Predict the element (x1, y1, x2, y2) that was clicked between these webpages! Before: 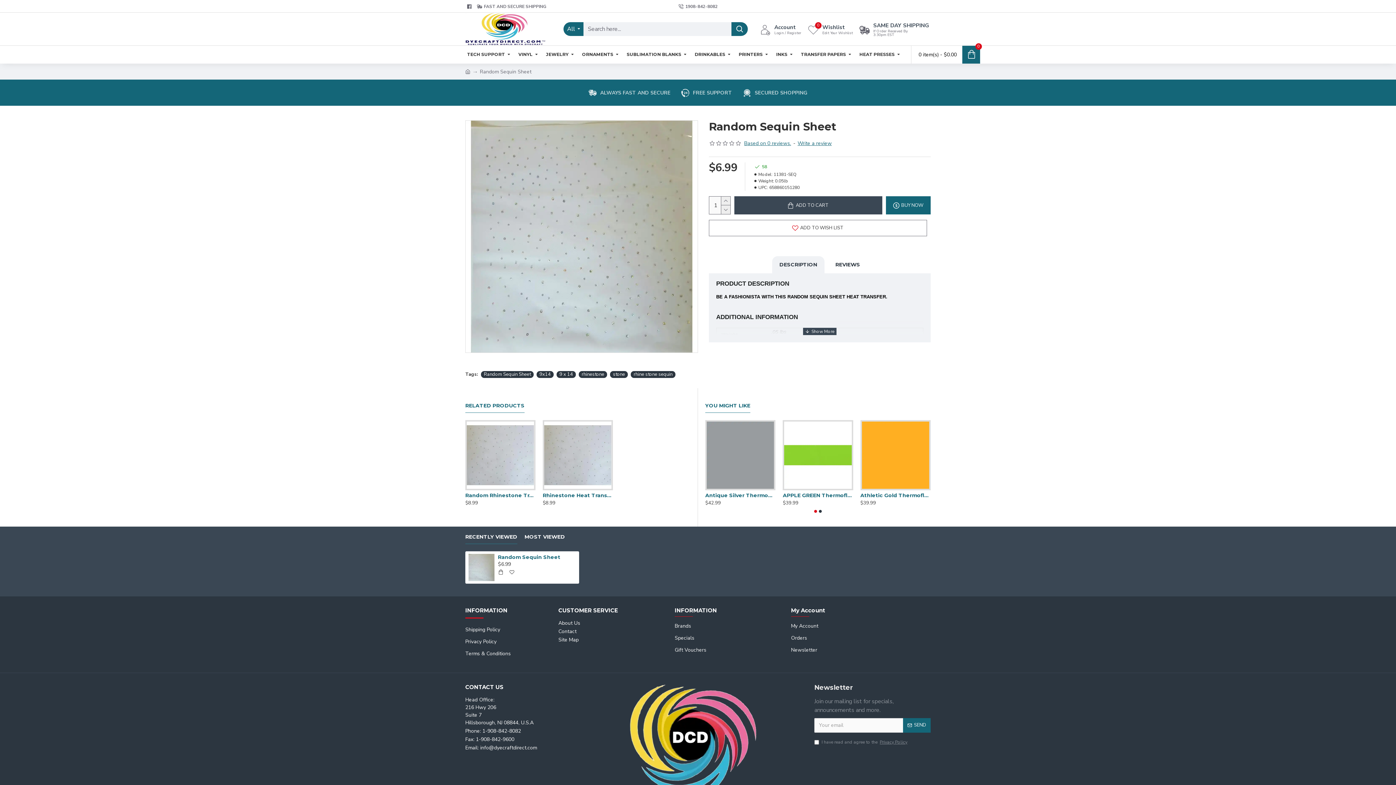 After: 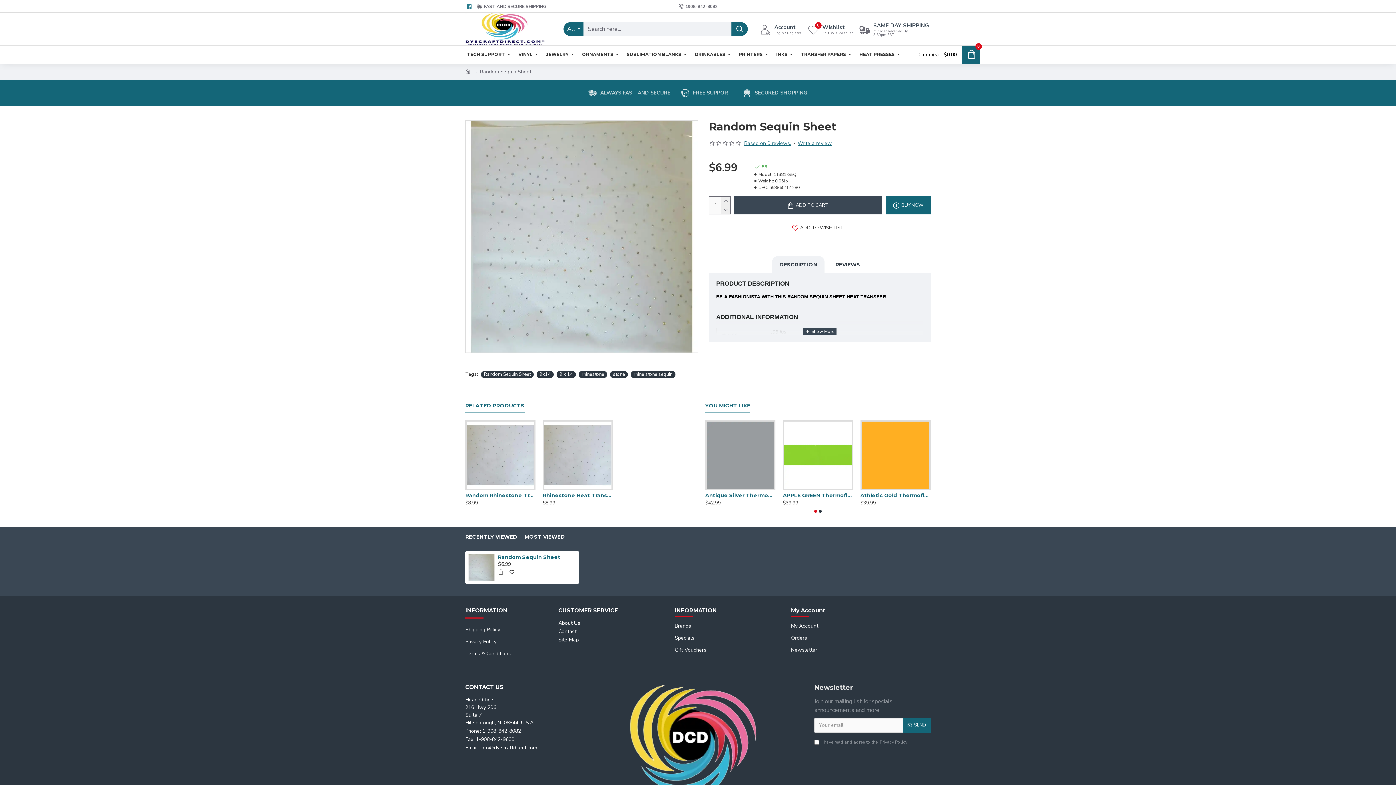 Action: bbox: (465, 0, 475, 12)